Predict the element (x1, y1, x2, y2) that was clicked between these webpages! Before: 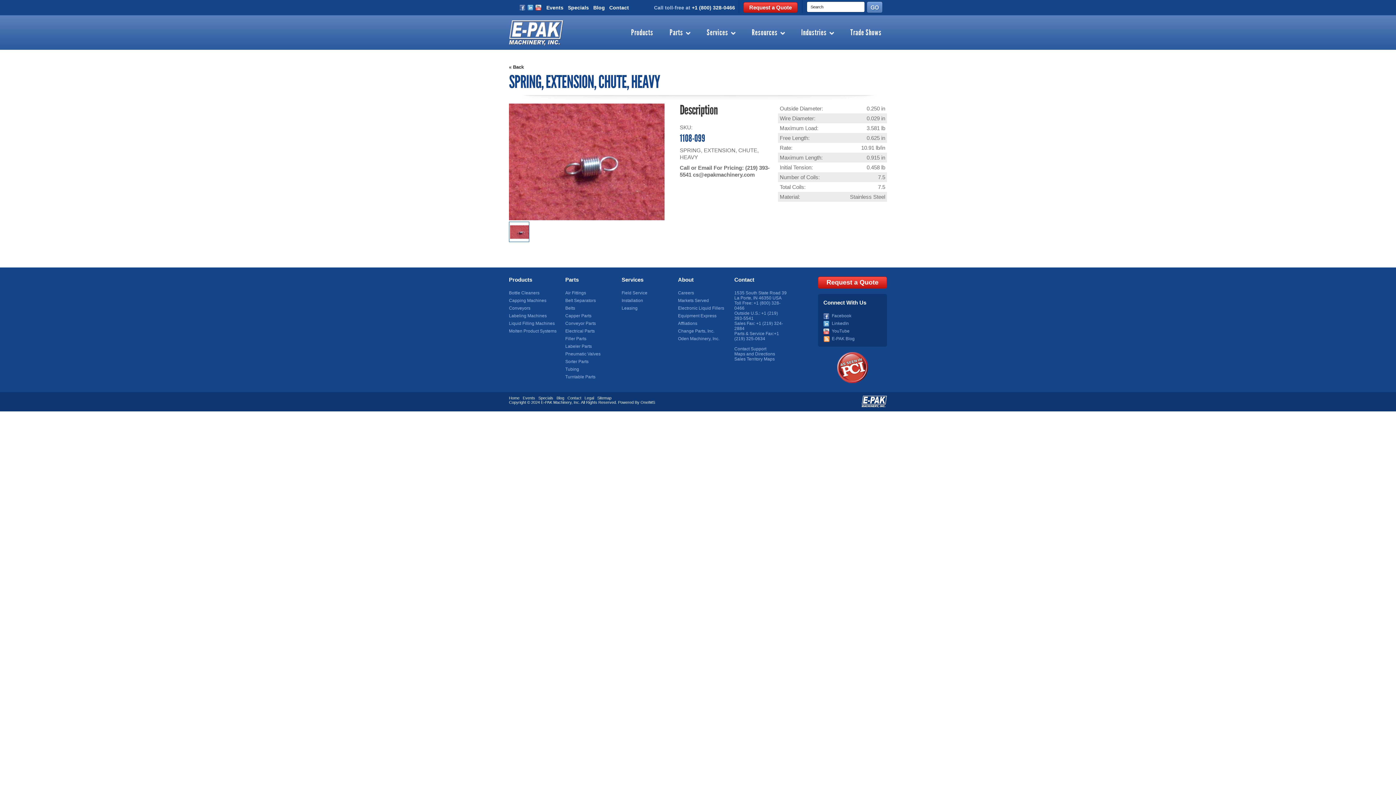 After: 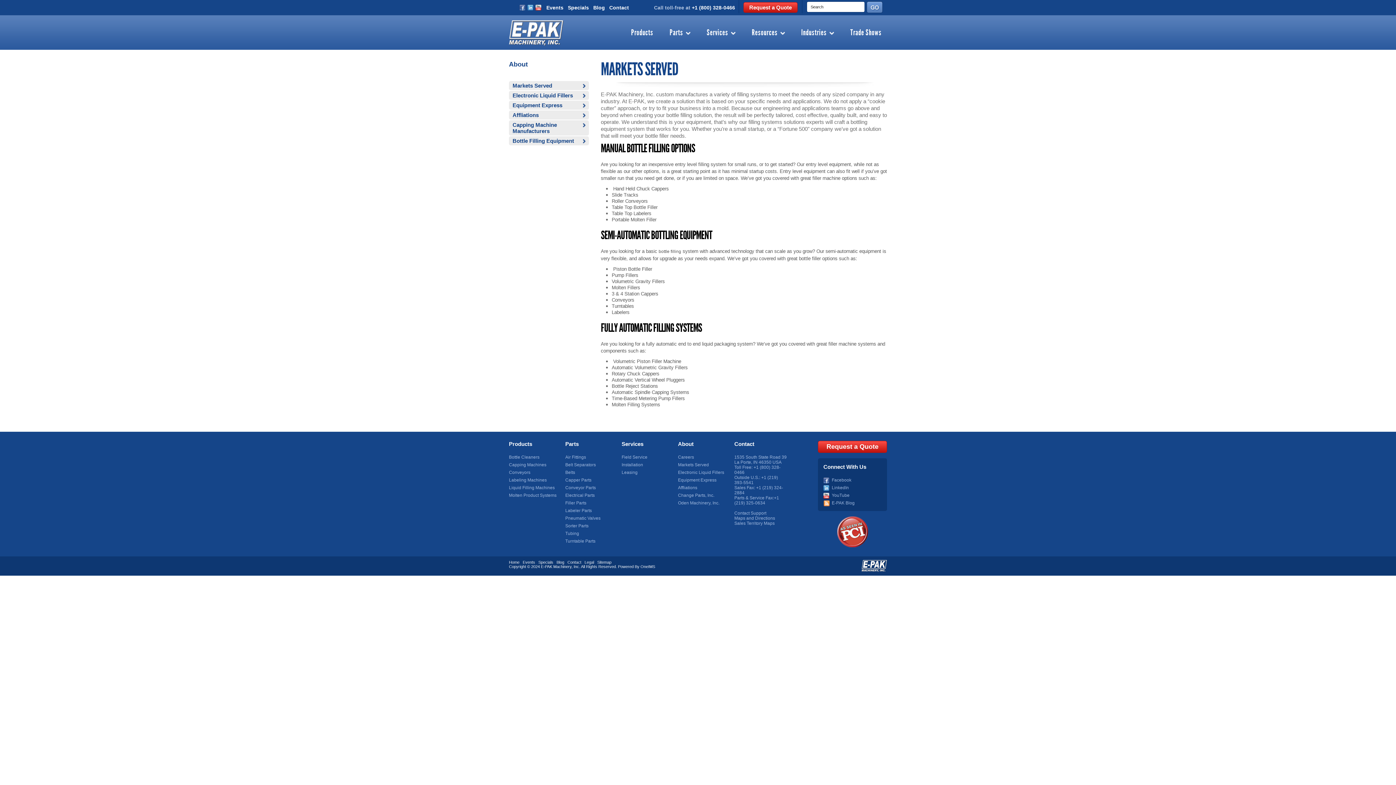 Action: bbox: (678, 298, 709, 303) label: Markets Served